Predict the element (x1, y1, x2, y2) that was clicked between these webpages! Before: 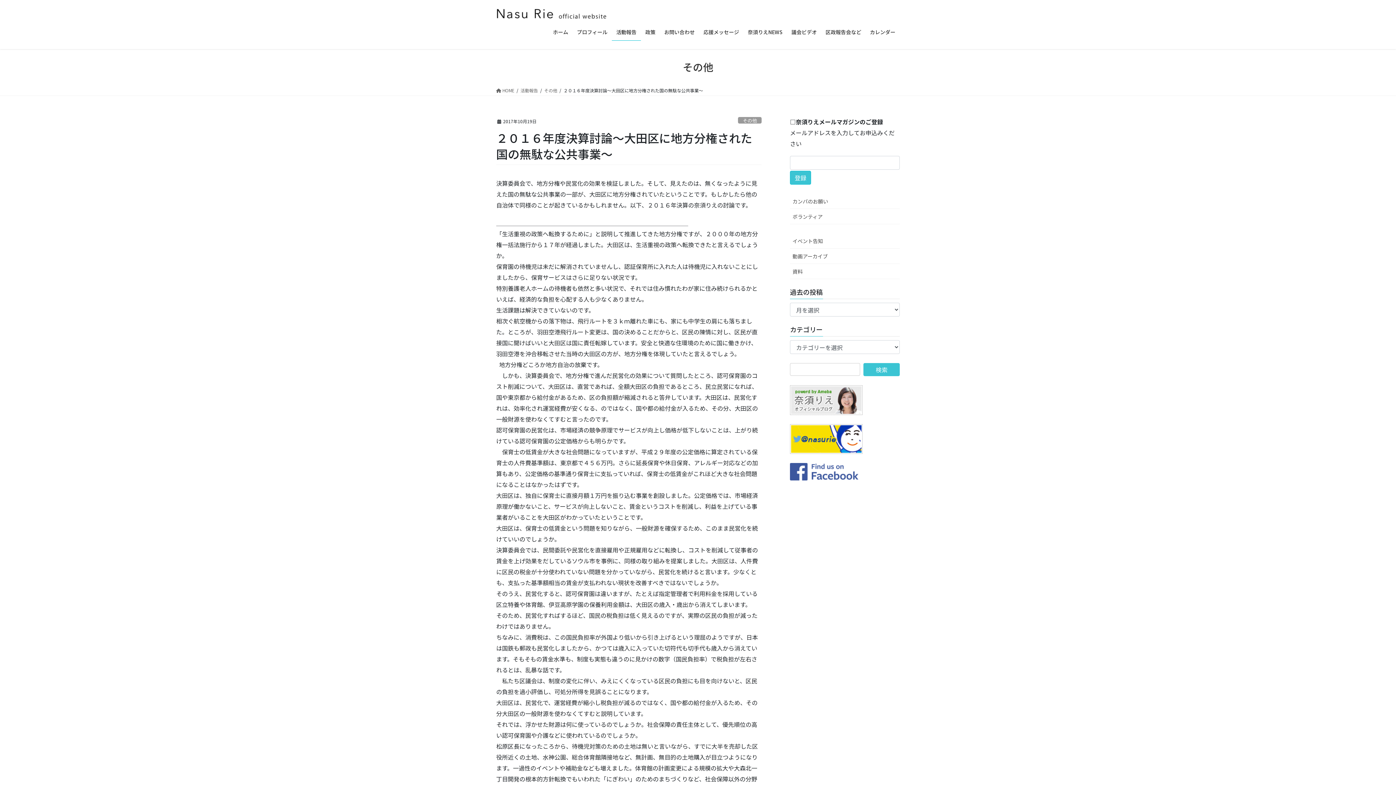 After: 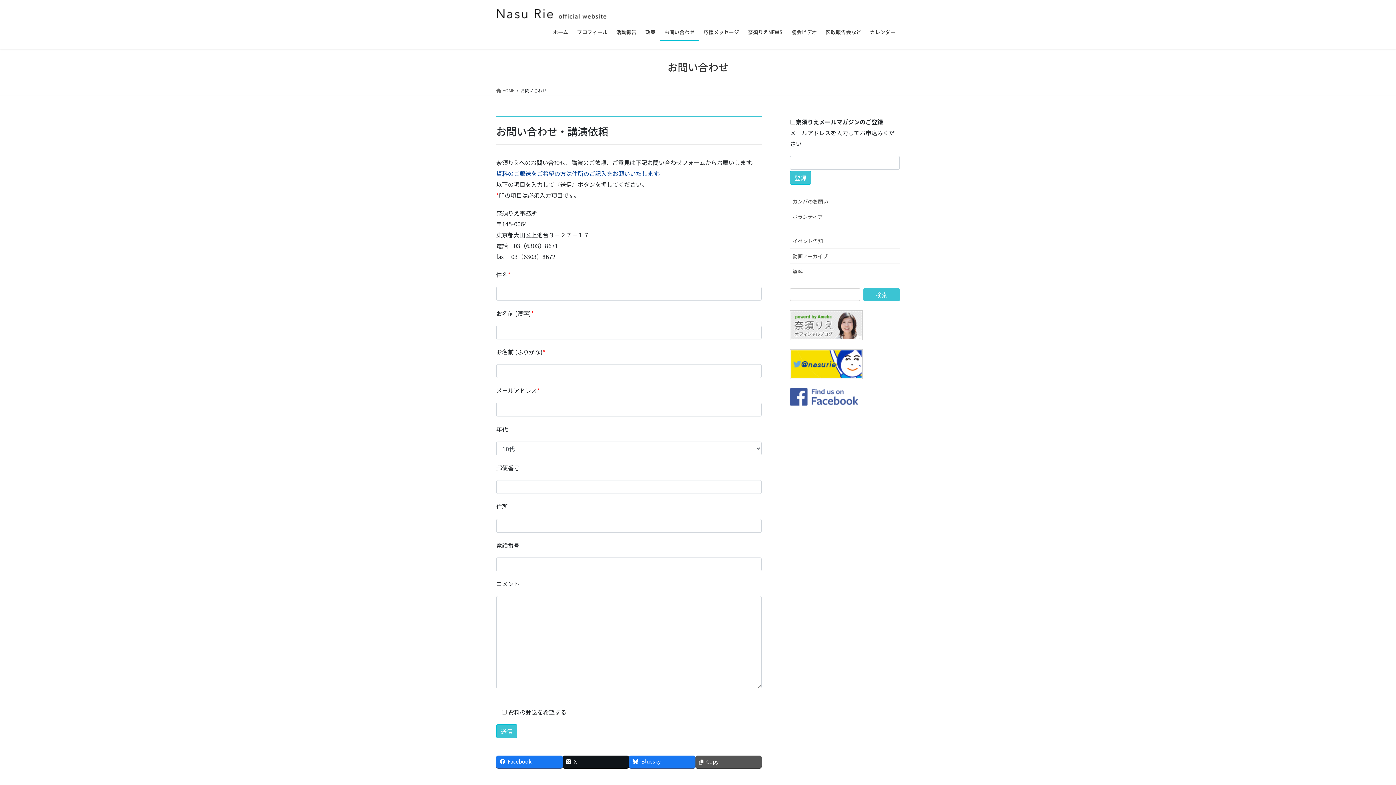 Action: label: お問い合わせ bbox: (660, 23, 699, 40)